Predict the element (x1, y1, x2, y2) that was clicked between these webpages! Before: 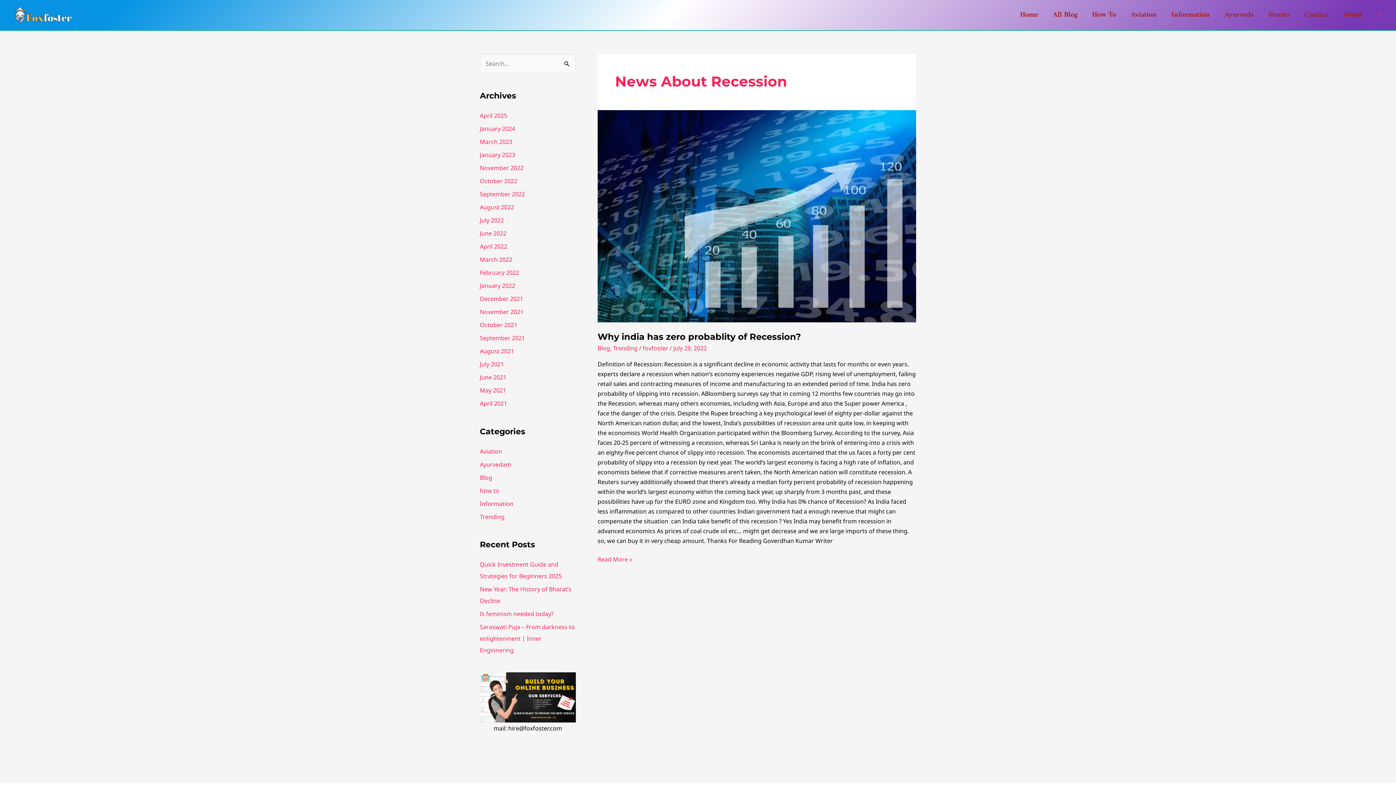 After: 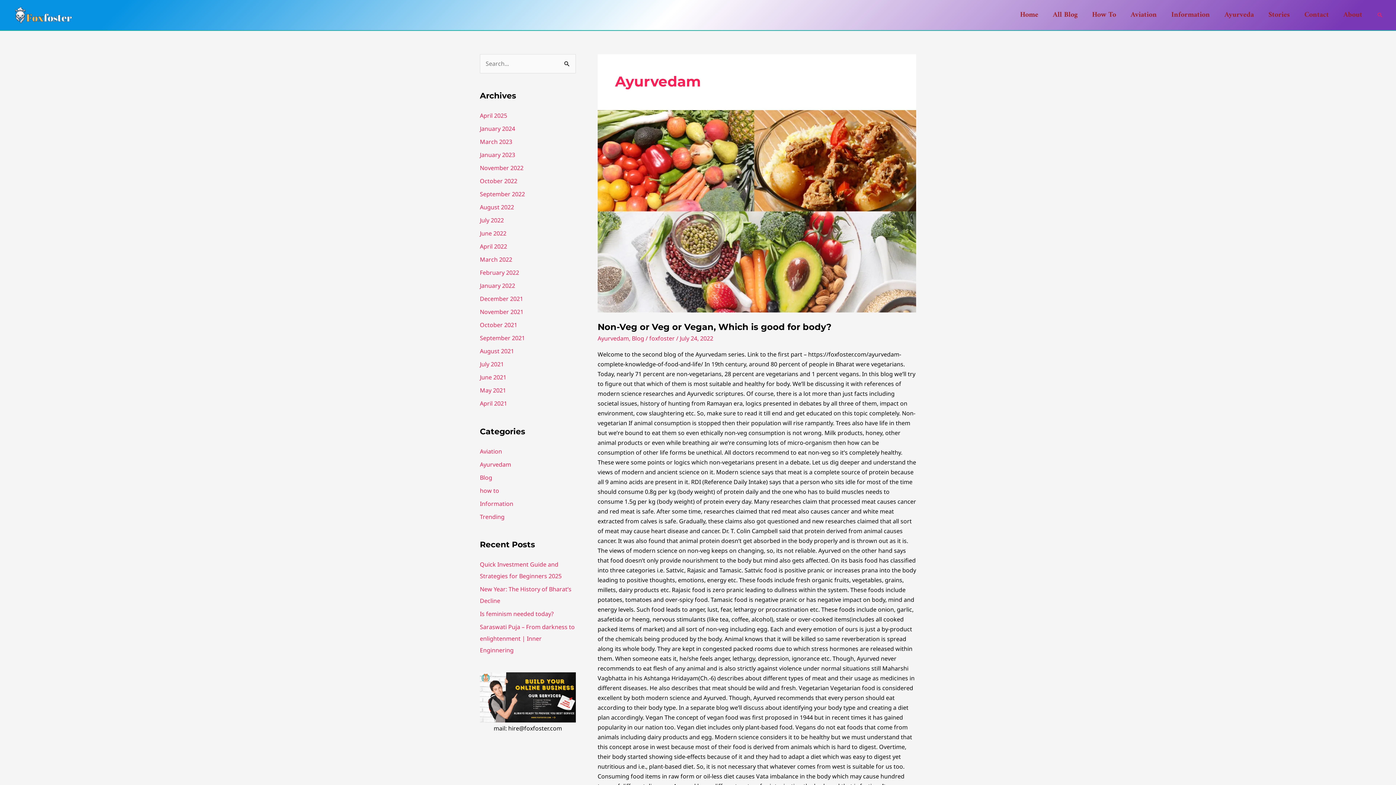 Action: label: Ayurvedam bbox: (480, 460, 511, 468)